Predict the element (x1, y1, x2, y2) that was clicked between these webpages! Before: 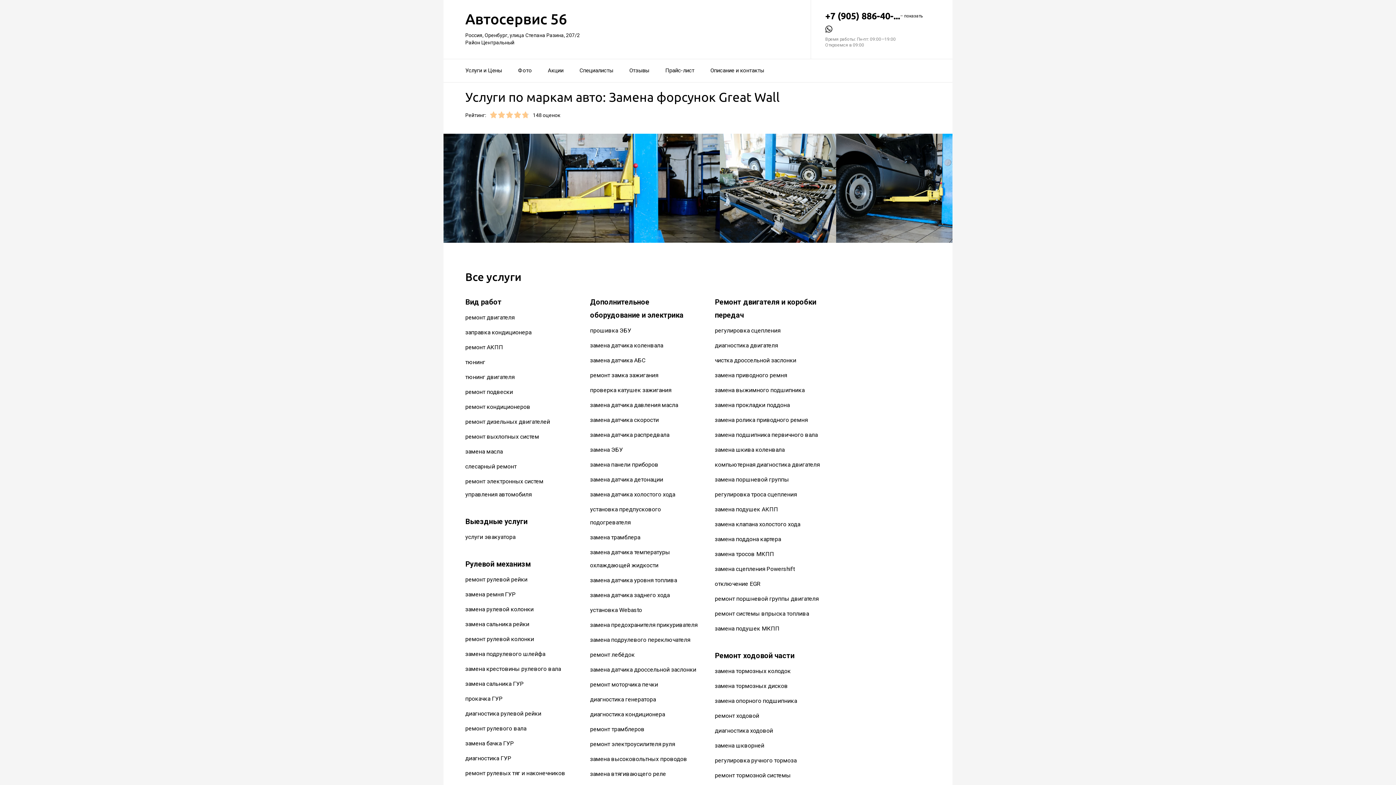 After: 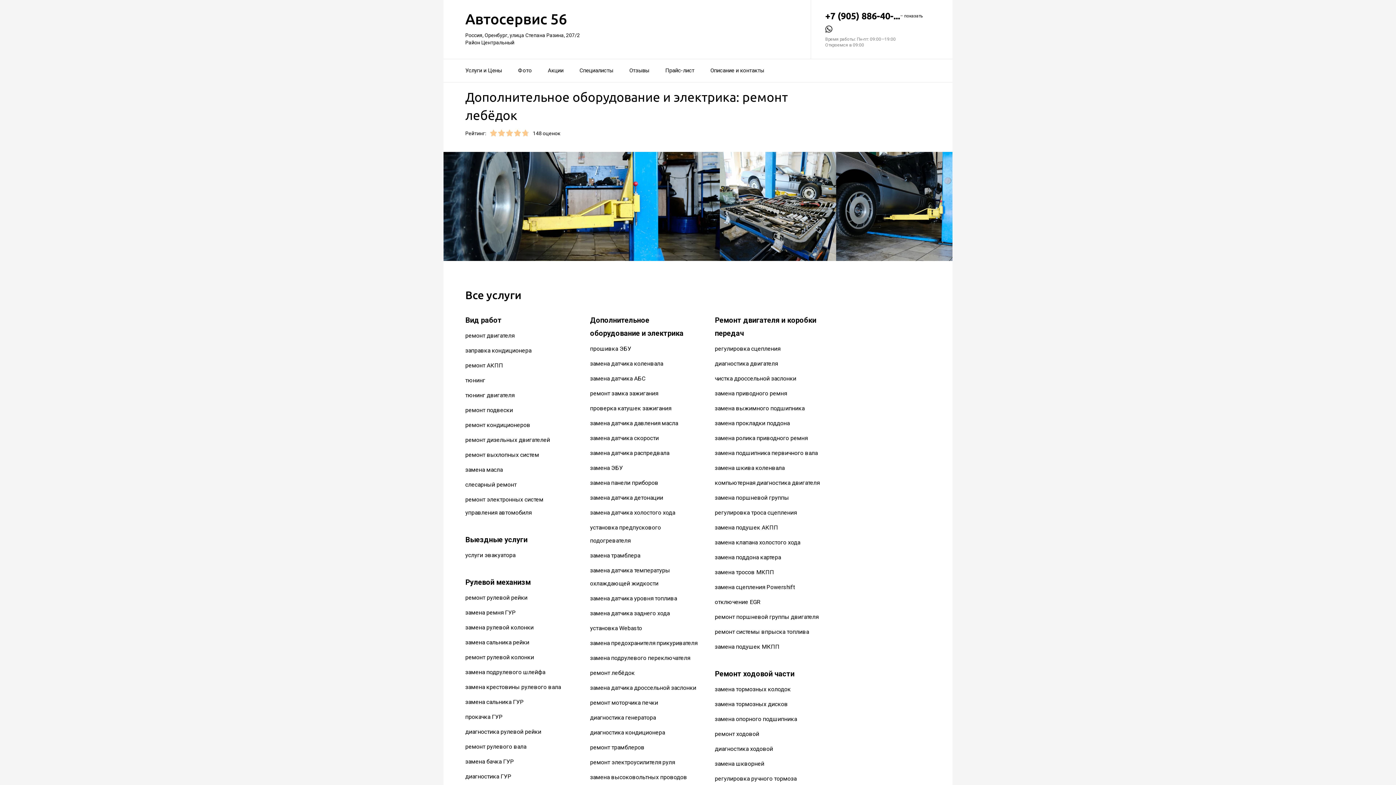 Action: label: ремонт лебёдок bbox: (590, 651, 634, 658)